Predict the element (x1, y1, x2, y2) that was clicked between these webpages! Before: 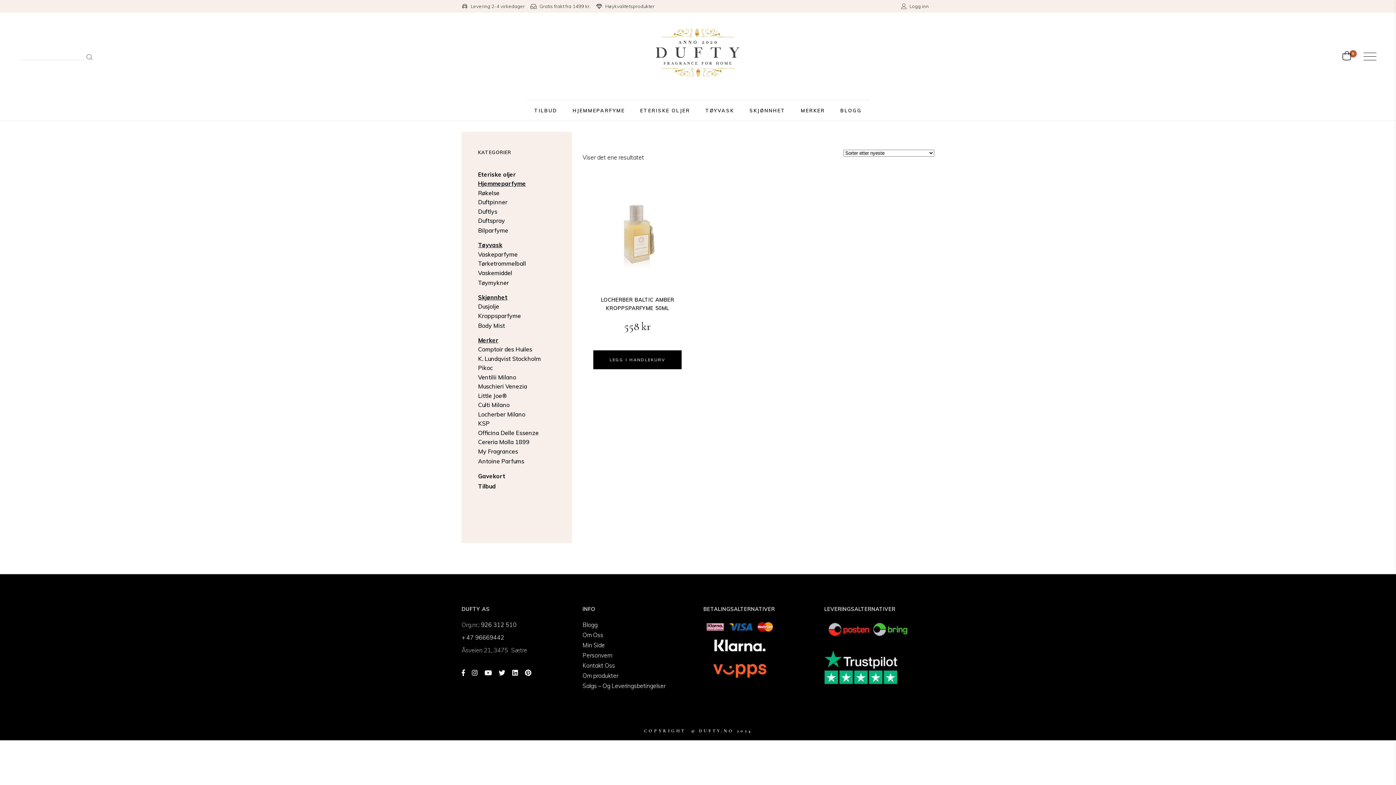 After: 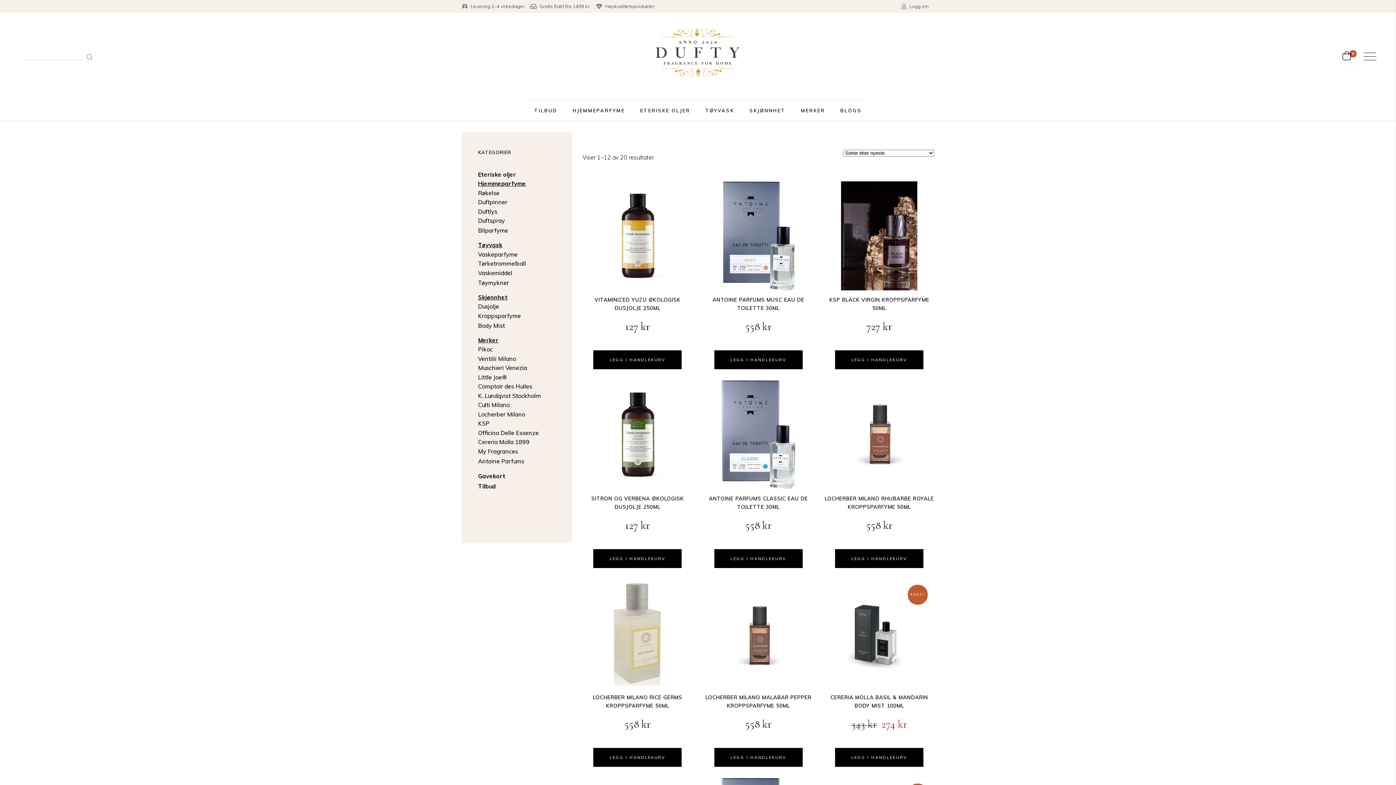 Action: bbox: (478, 293, 507, 301) label: Skjønnhet